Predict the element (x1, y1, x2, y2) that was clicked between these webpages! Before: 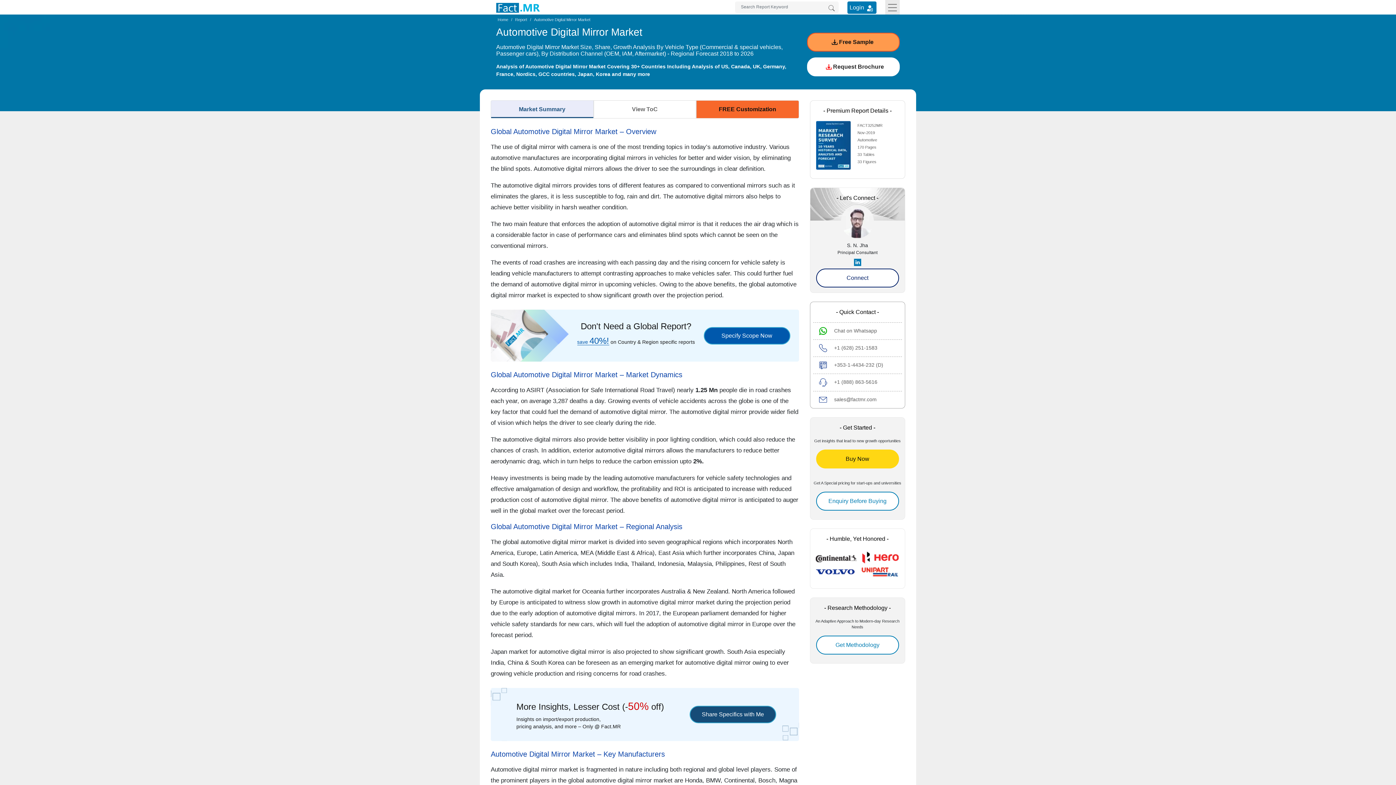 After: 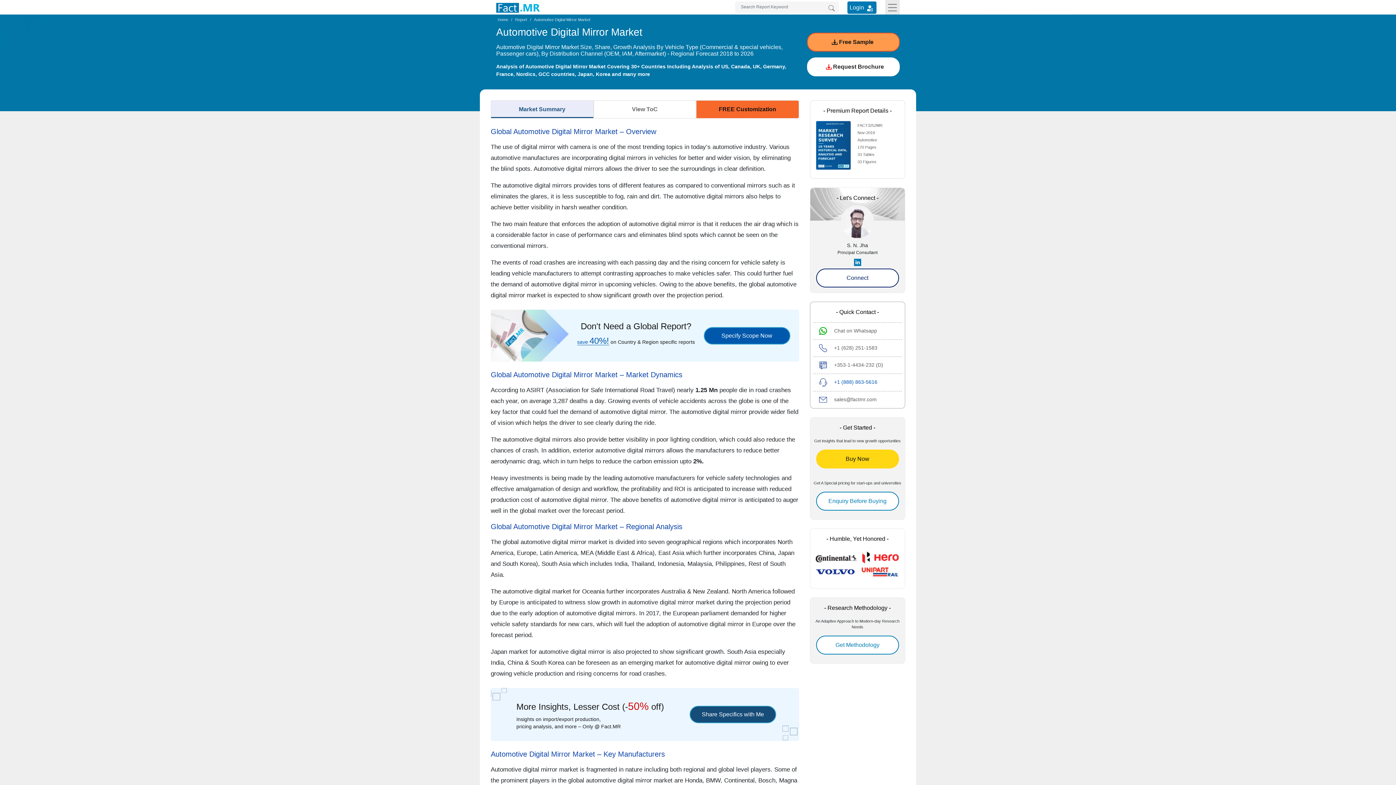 Action: label: +1 (888) 863-5616 bbox: (819, 378, 899, 386)